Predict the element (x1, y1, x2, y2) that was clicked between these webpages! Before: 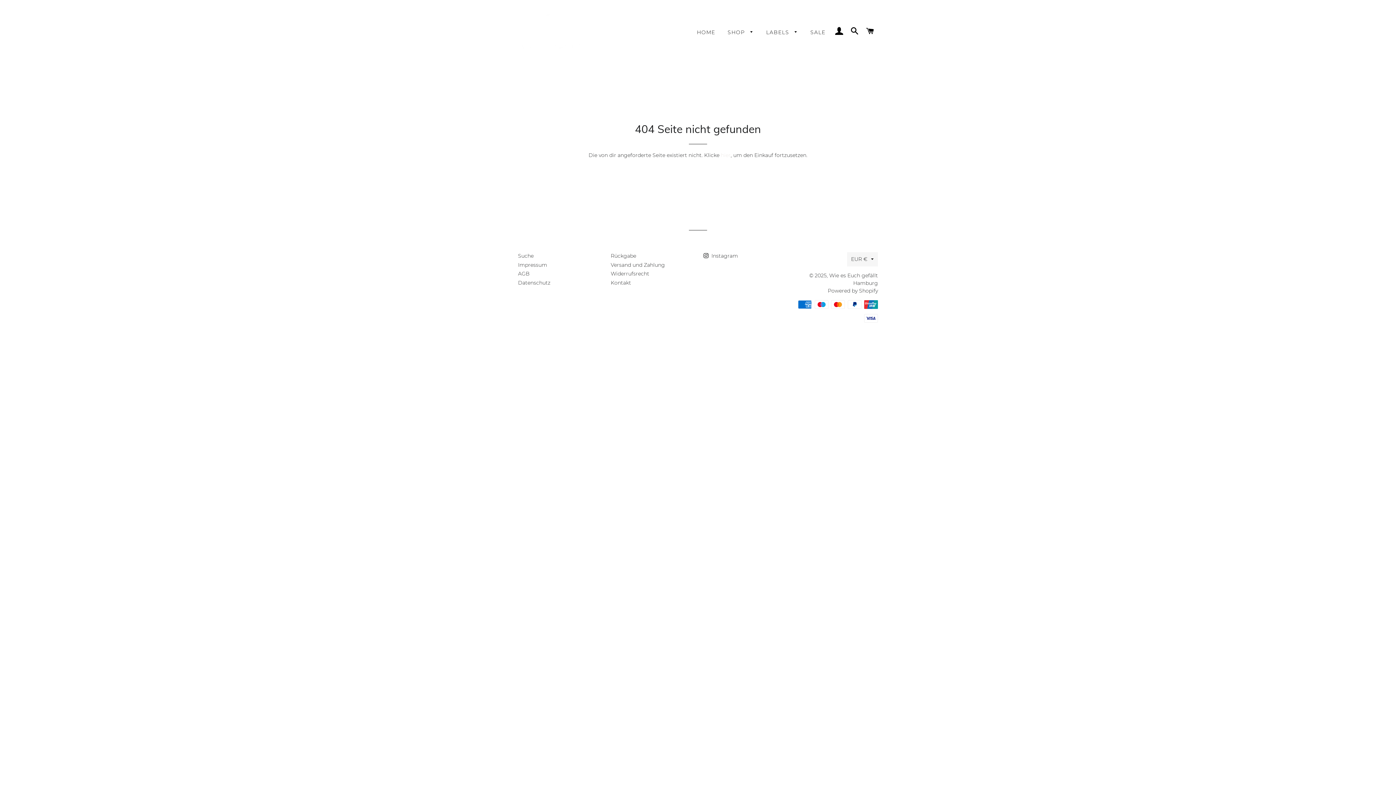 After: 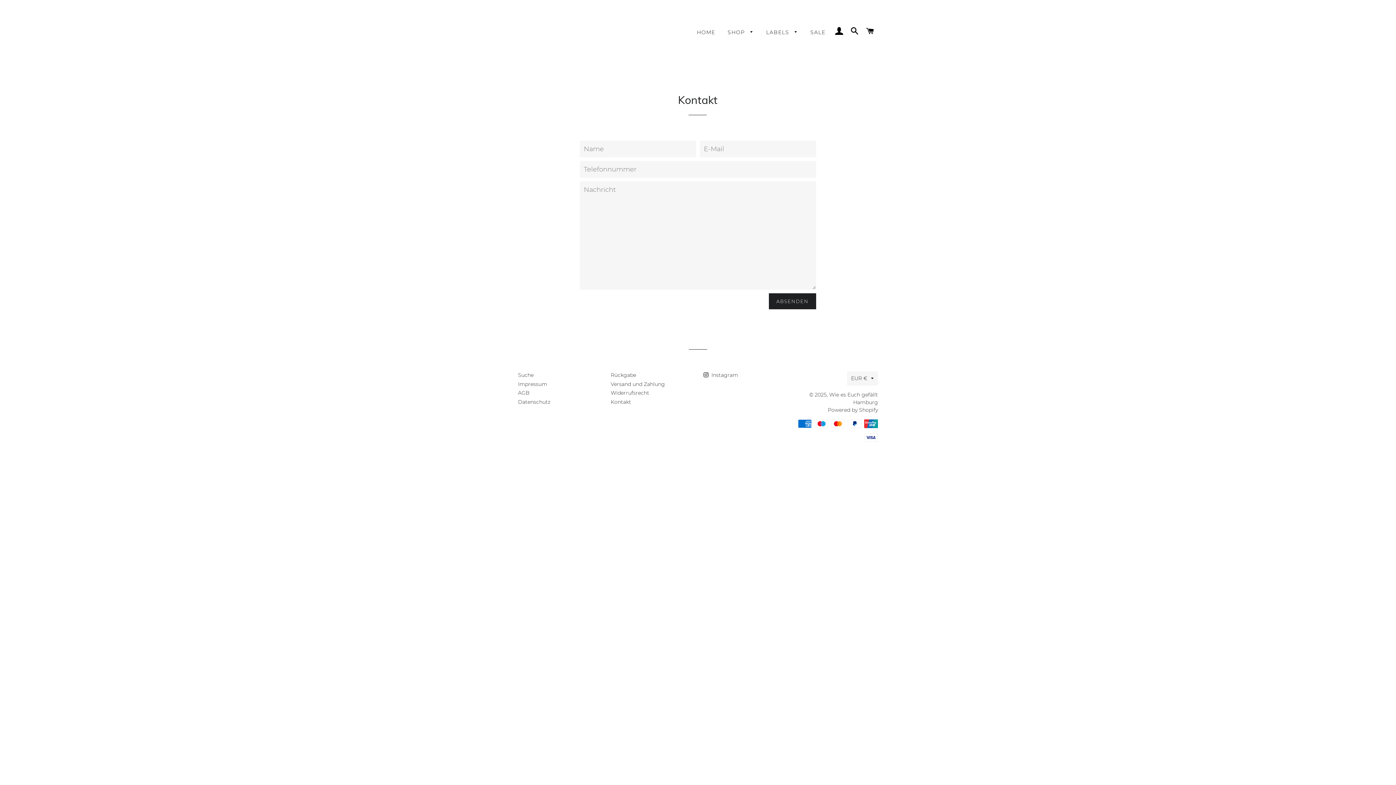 Action: bbox: (610, 279, 631, 286) label: Kontakt